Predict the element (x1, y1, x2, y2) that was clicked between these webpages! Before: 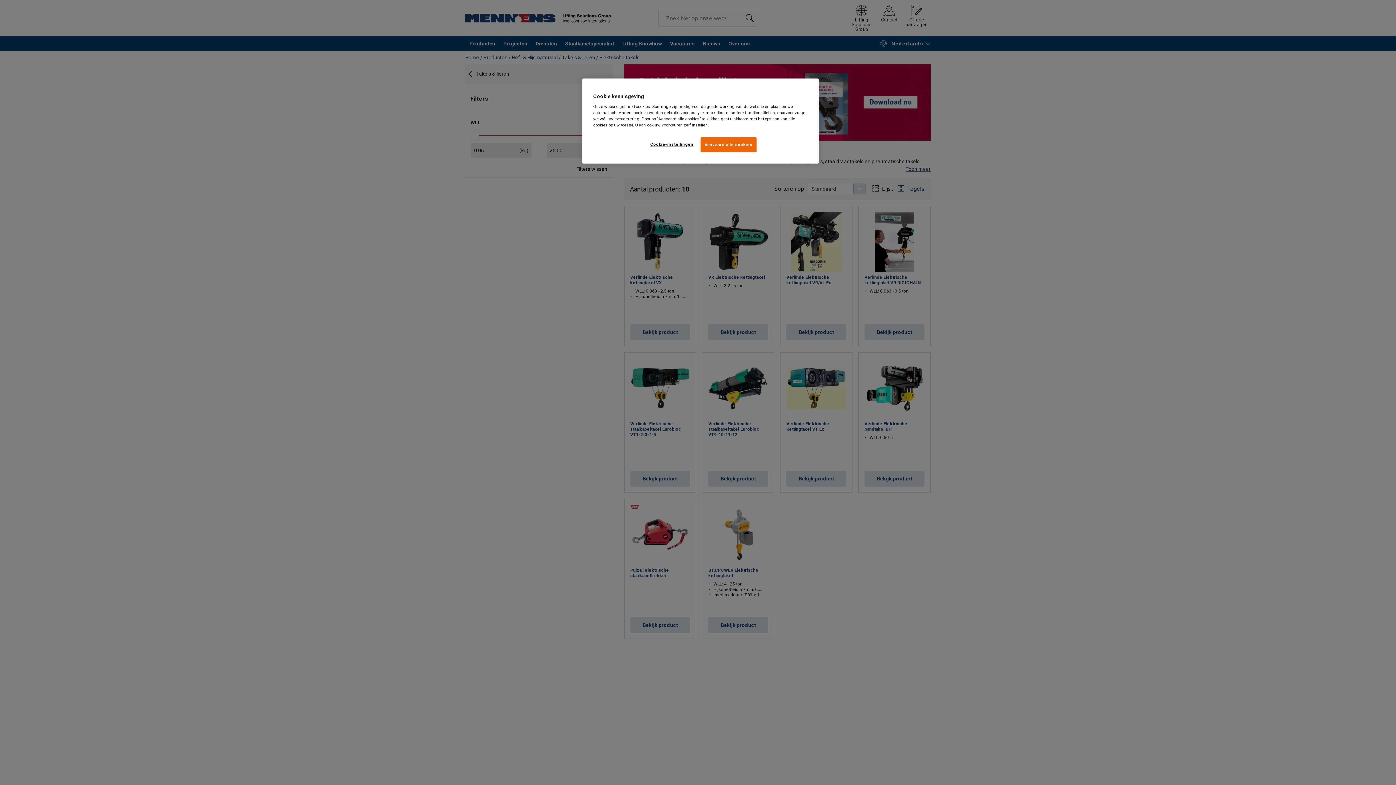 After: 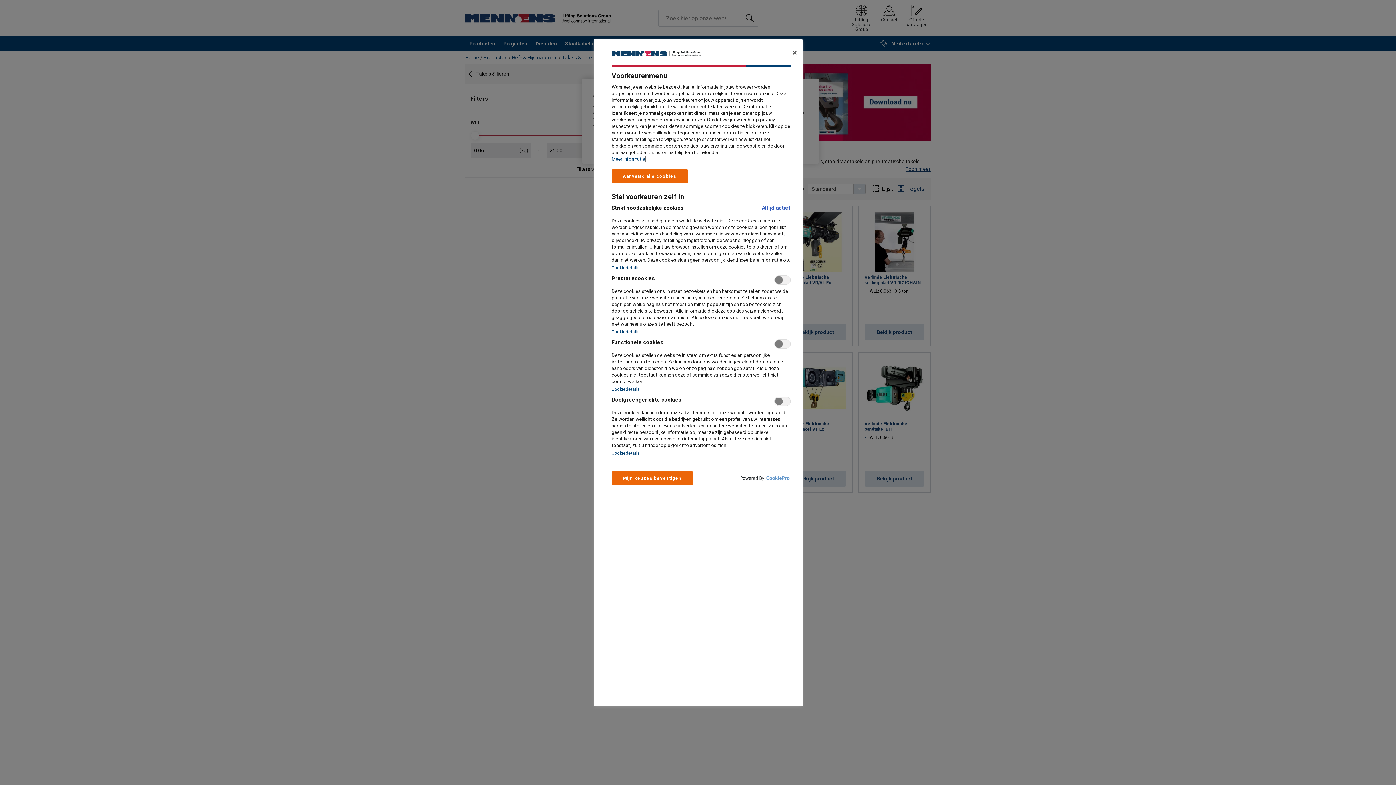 Action: bbox: (647, 137, 696, 151) label: Cookie-instellingen